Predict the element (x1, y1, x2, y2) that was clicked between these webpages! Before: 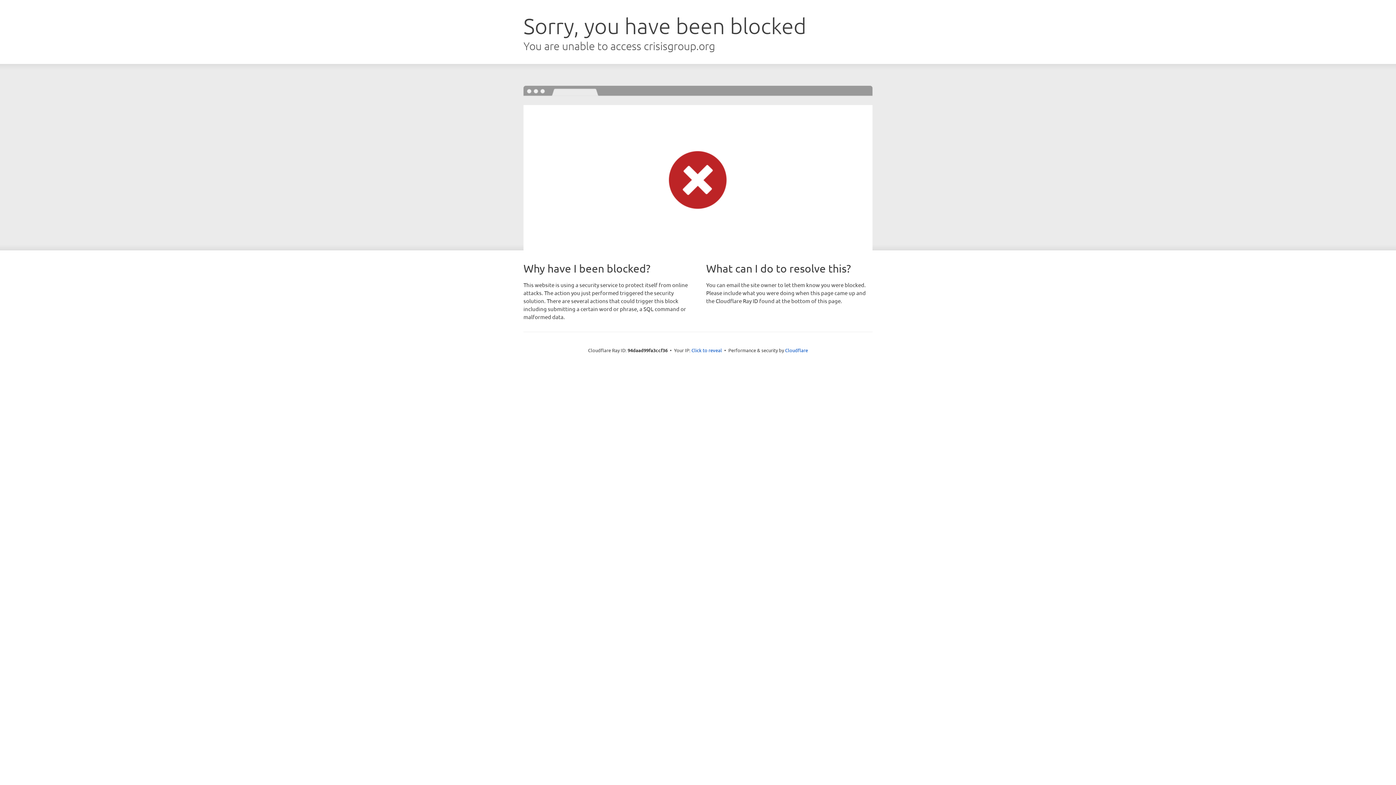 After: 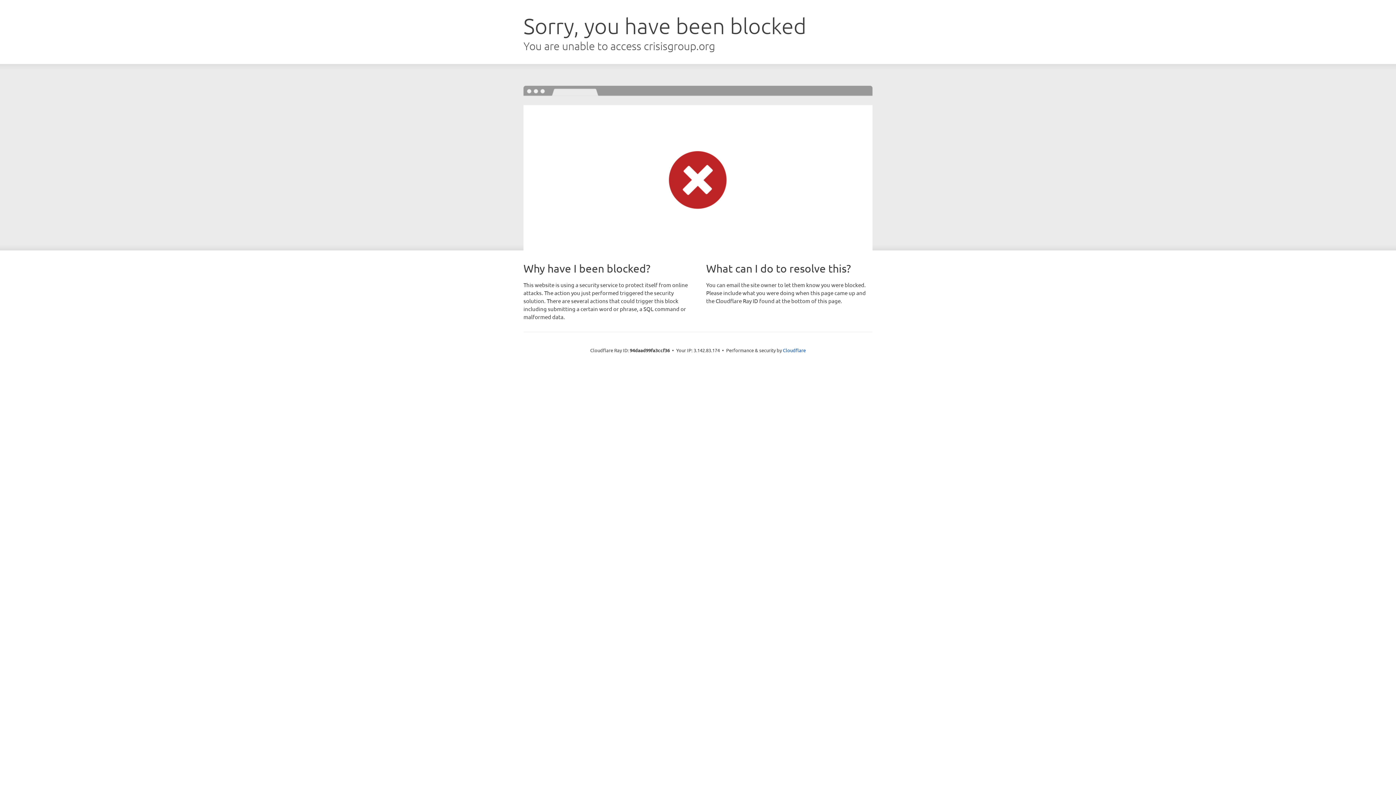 Action: bbox: (691, 346, 722, 353) label: Click to reveal